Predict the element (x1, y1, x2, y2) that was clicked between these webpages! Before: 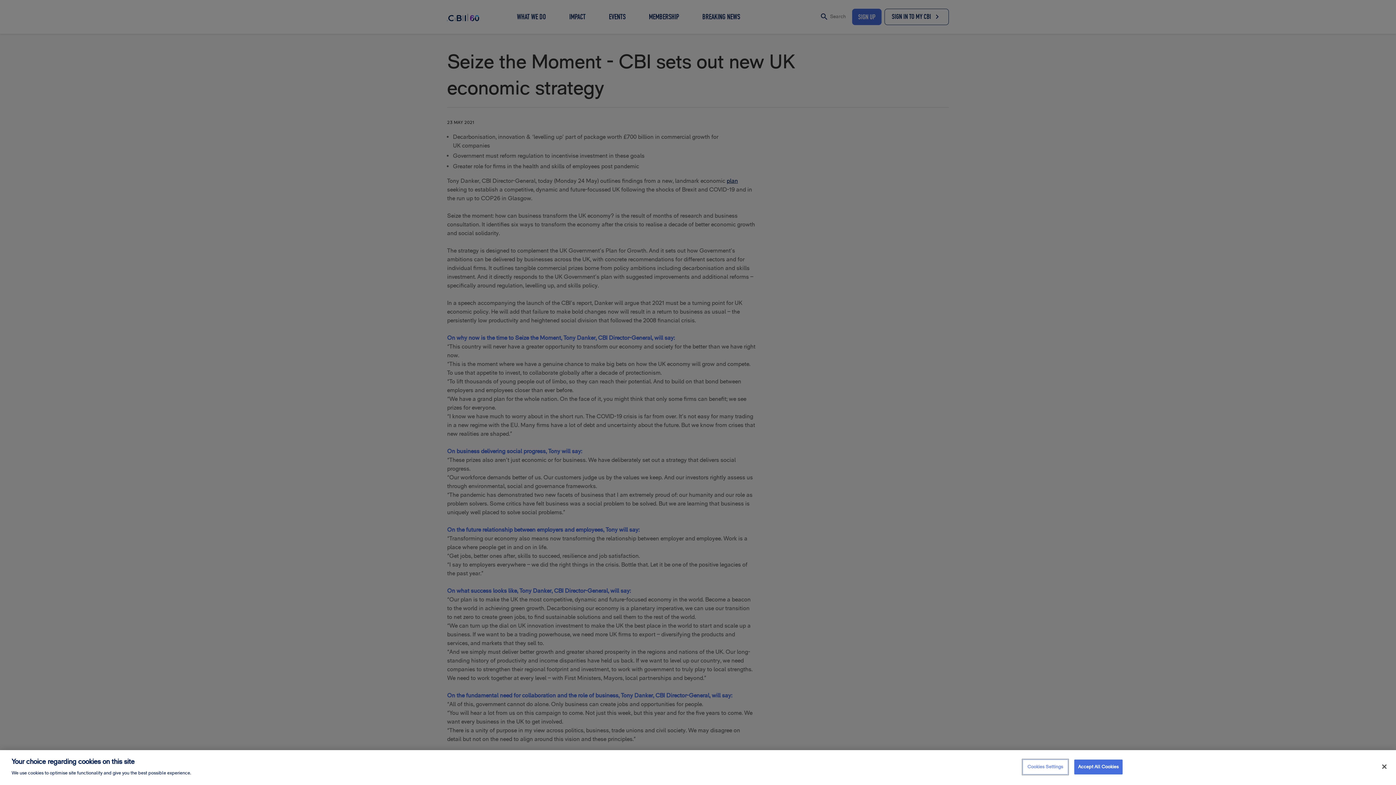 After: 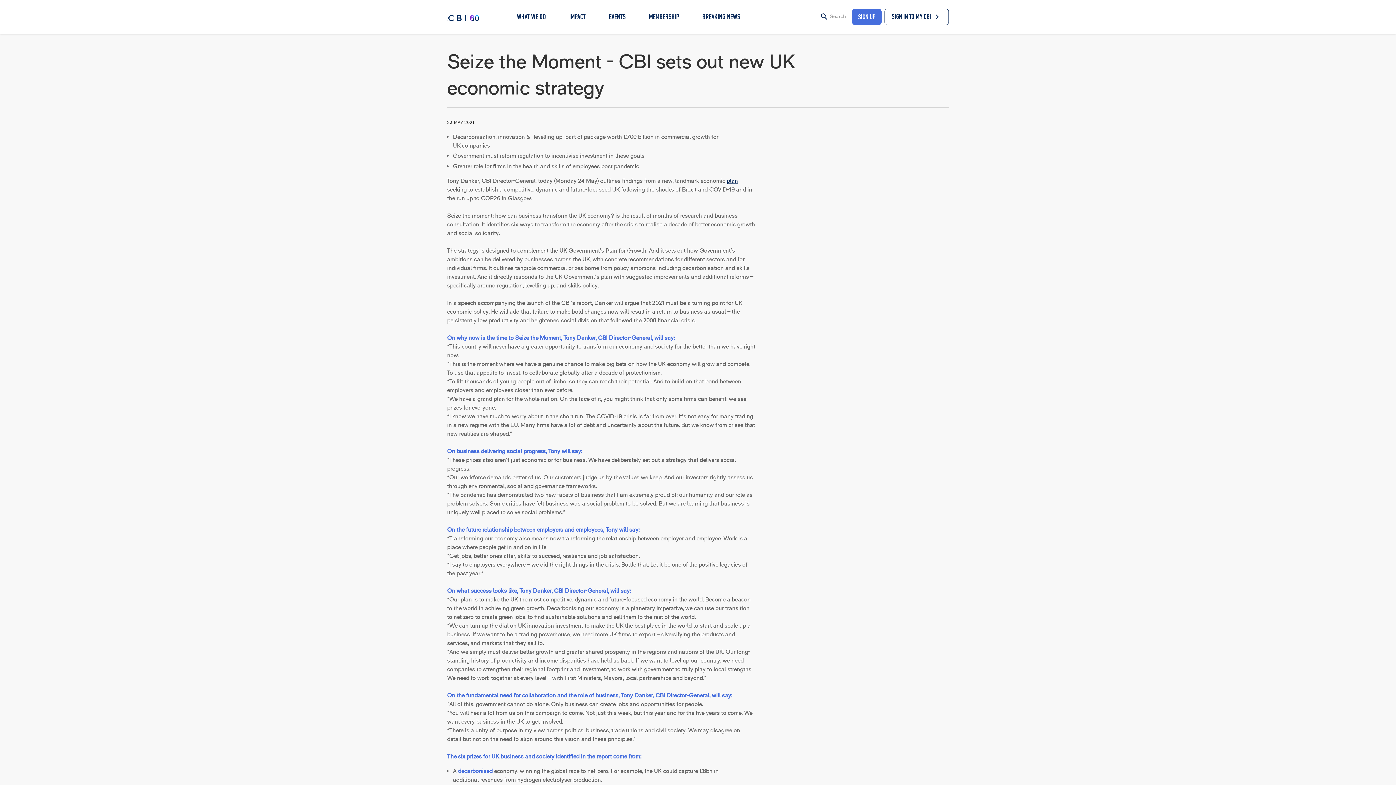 Action: bbox: (1376, 759, 1392, 775) label: Close